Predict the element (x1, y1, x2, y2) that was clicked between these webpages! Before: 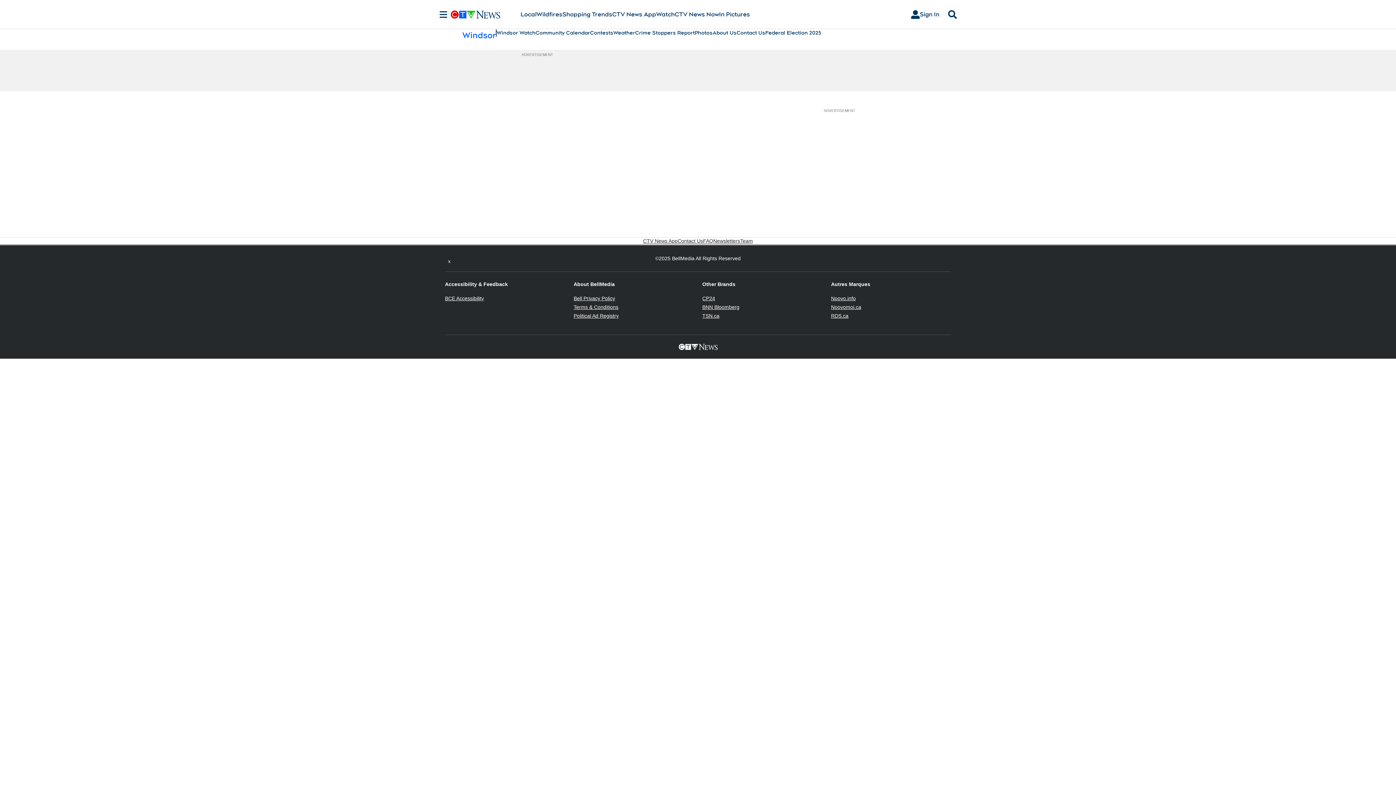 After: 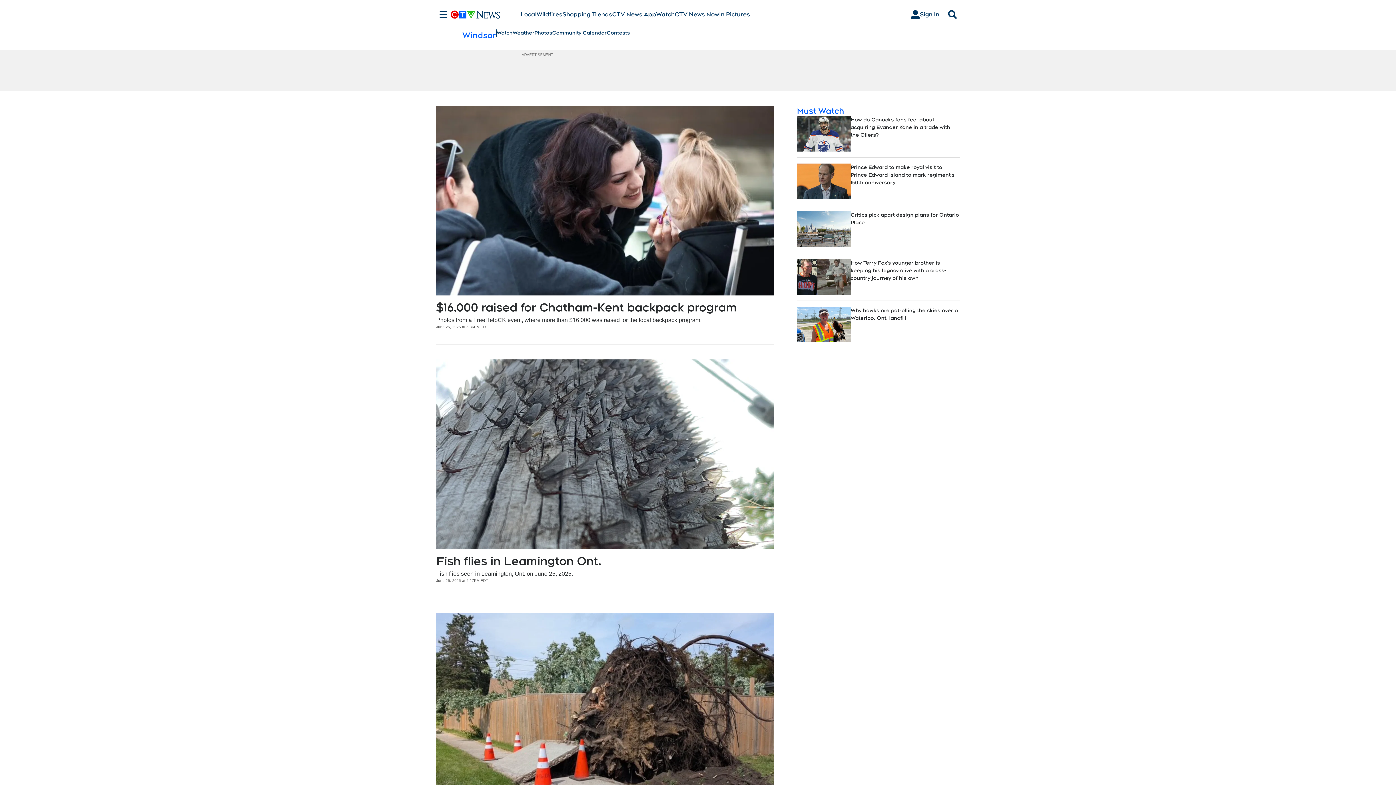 Action: label: Photos bbox: (694, 29, 712, 36)